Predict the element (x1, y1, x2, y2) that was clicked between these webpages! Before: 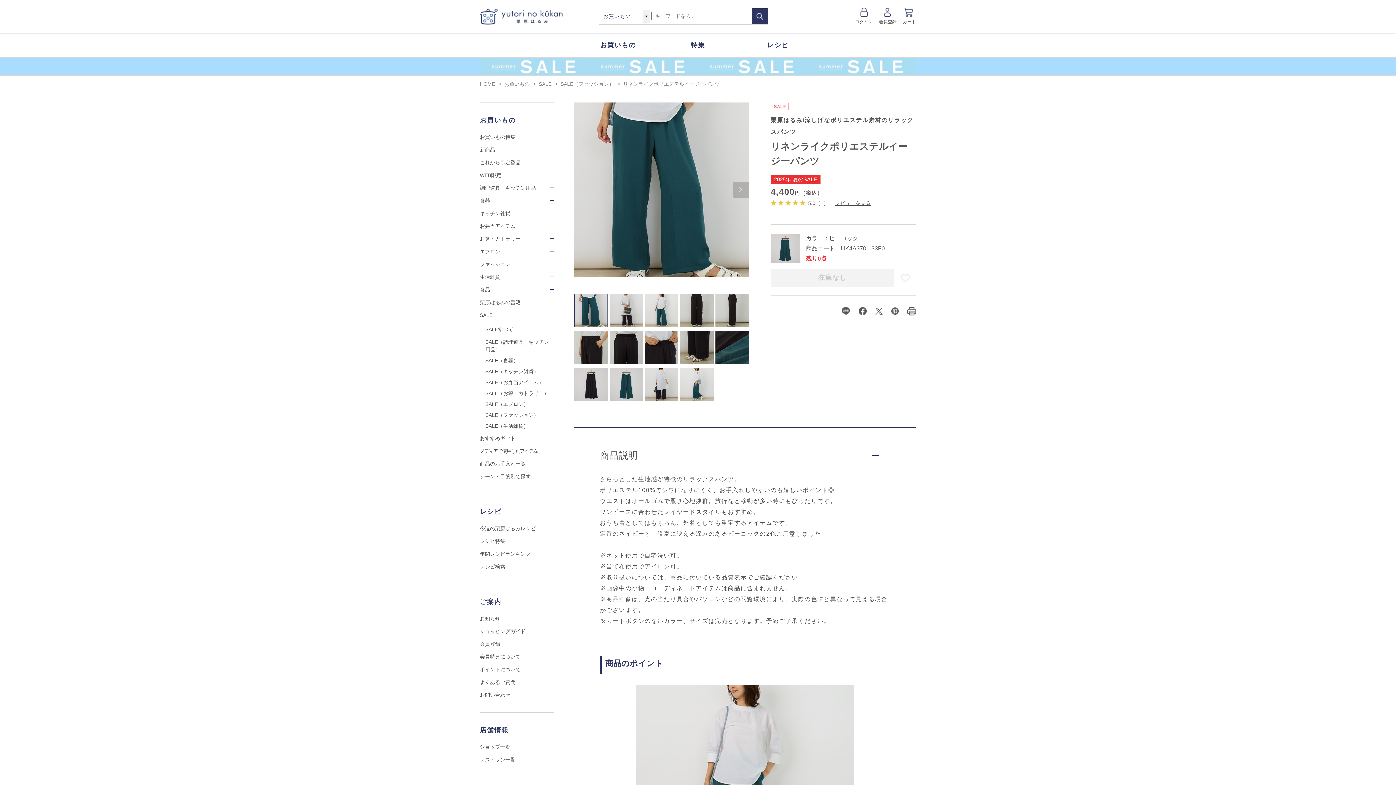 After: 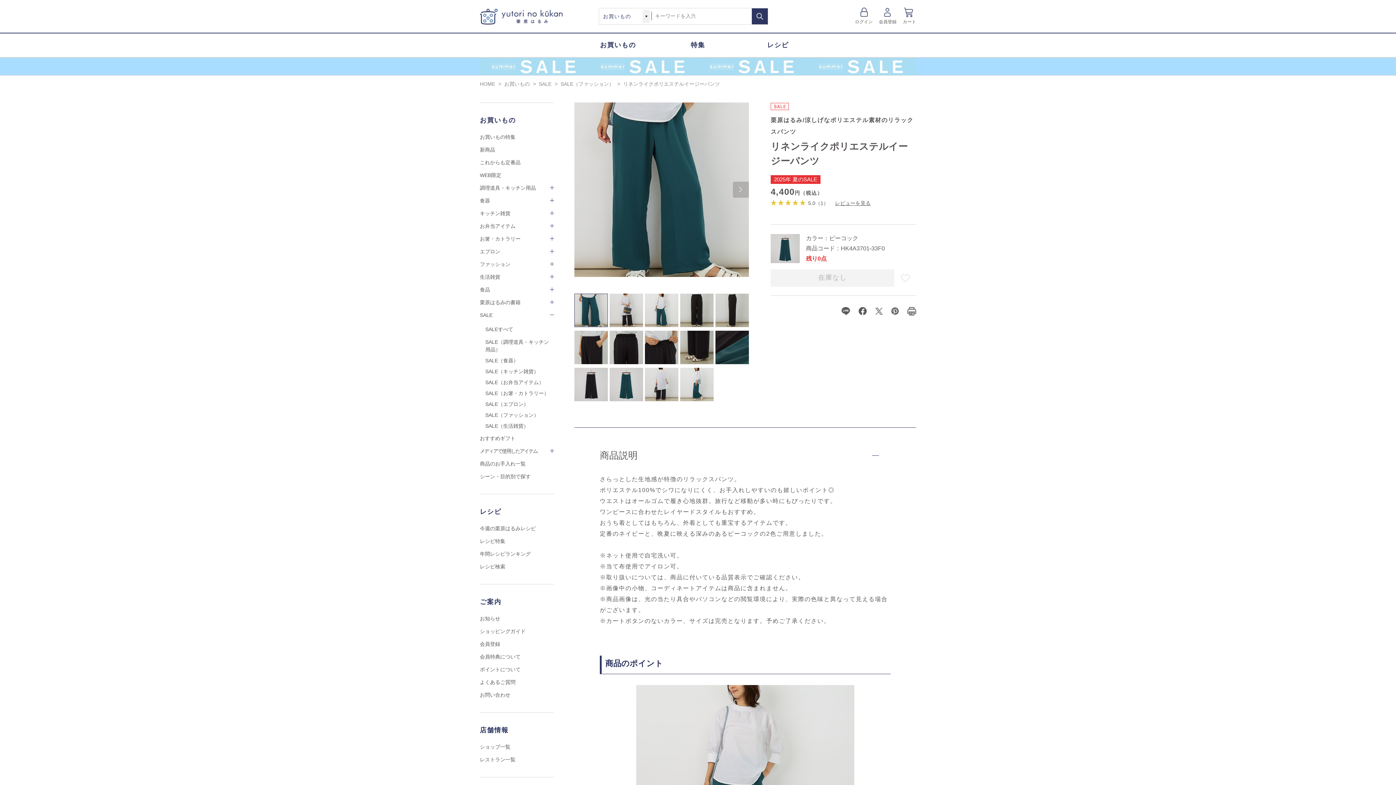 Action: bbox: (894, 269, 916, 286)